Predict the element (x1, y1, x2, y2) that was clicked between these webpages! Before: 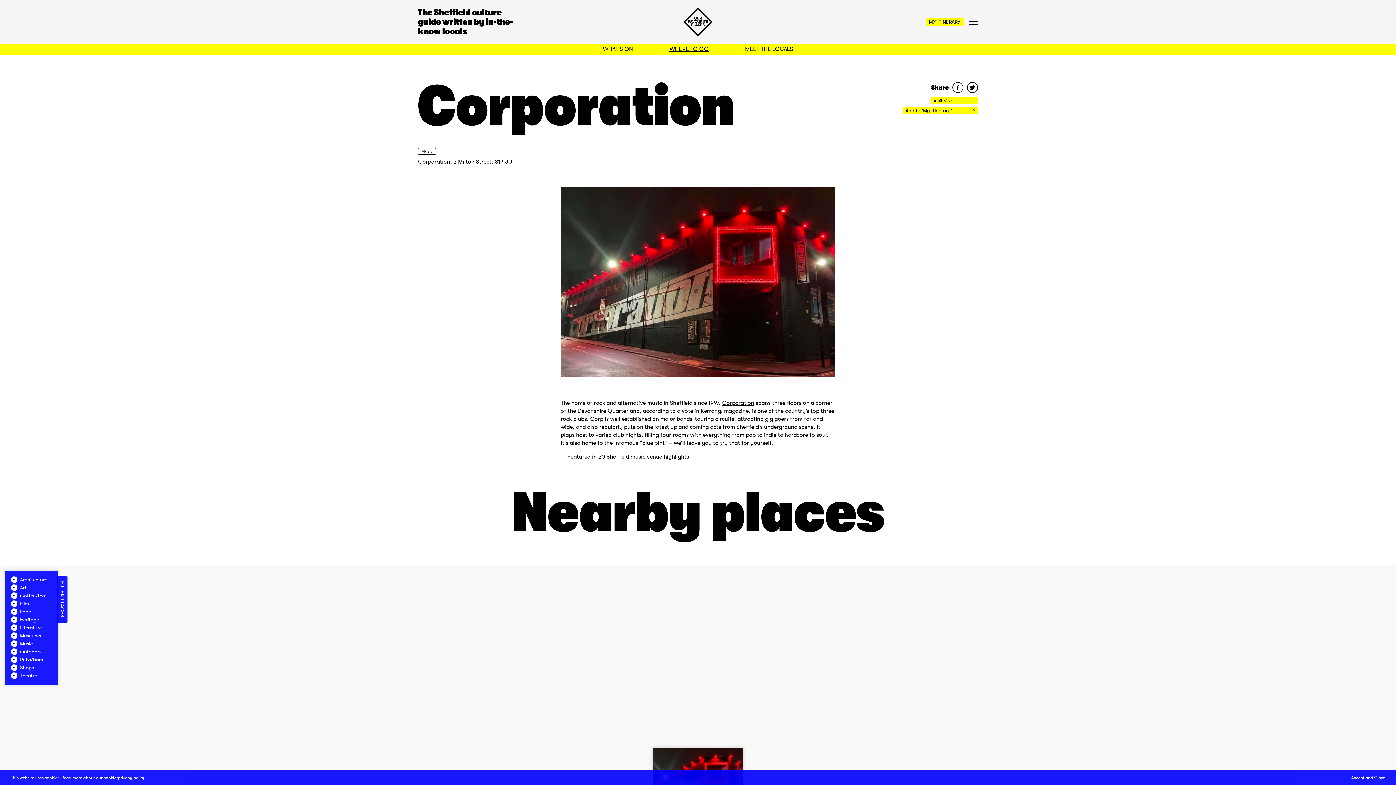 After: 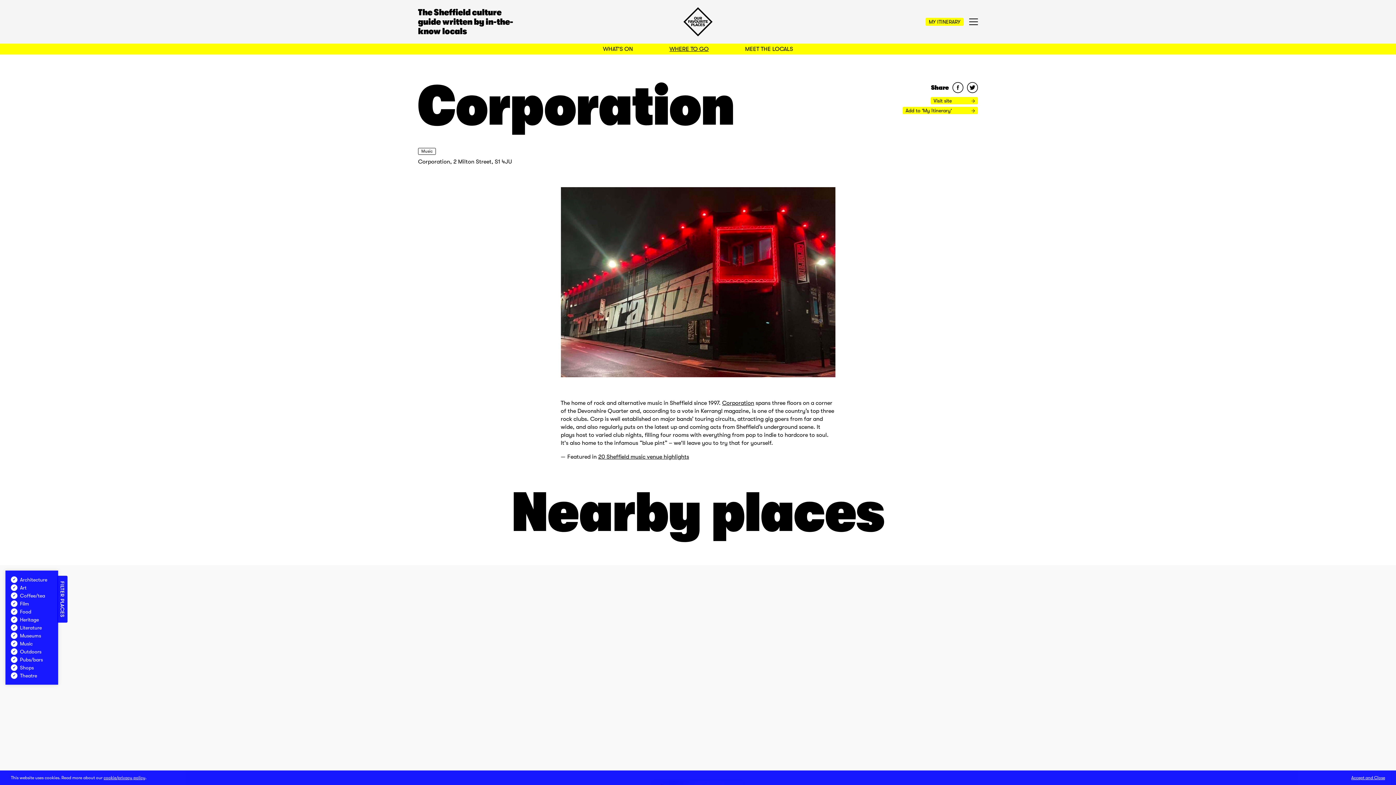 Action: bbox: (930, 638, 941, 649)